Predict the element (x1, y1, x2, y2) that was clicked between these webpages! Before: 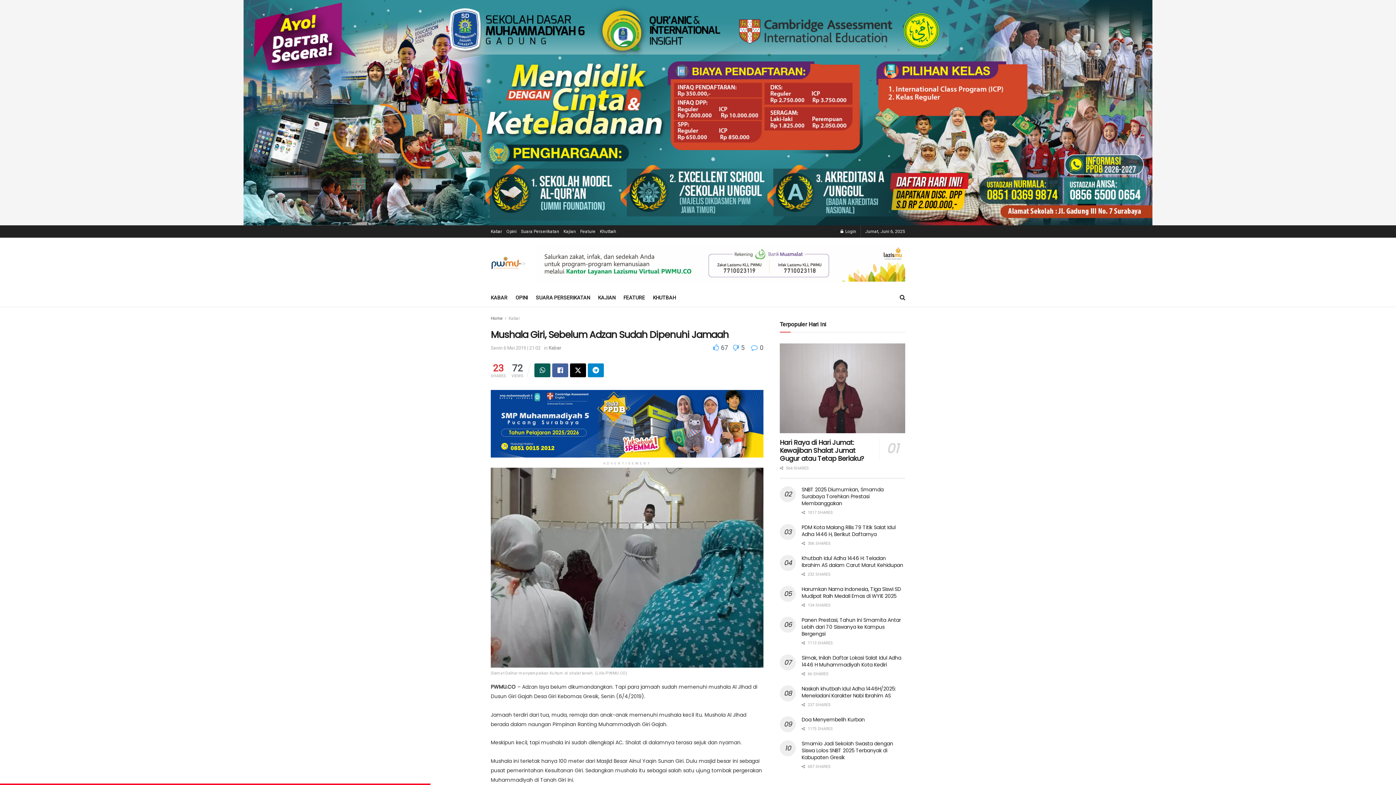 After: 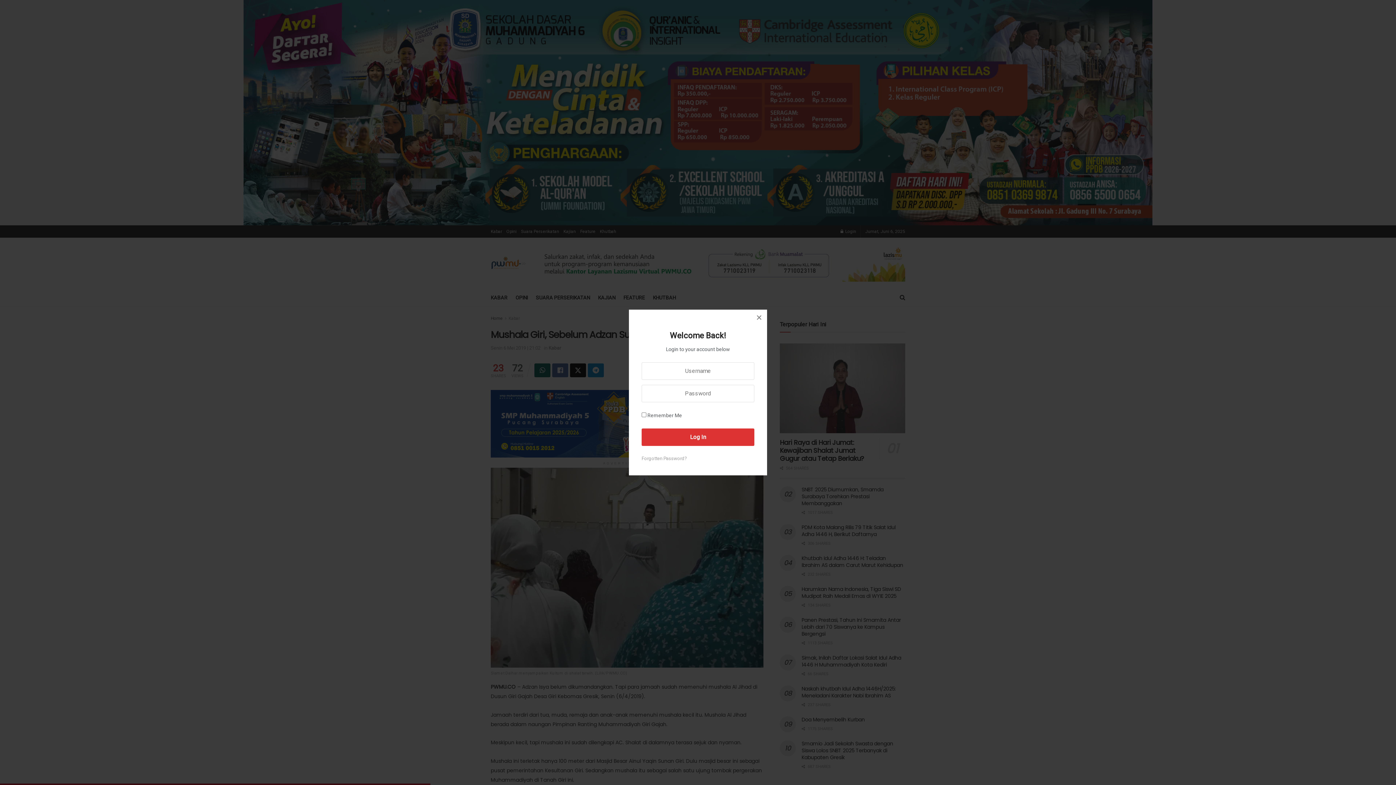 Action: bbox: (840, 225, 856, 237) label: Login popup button